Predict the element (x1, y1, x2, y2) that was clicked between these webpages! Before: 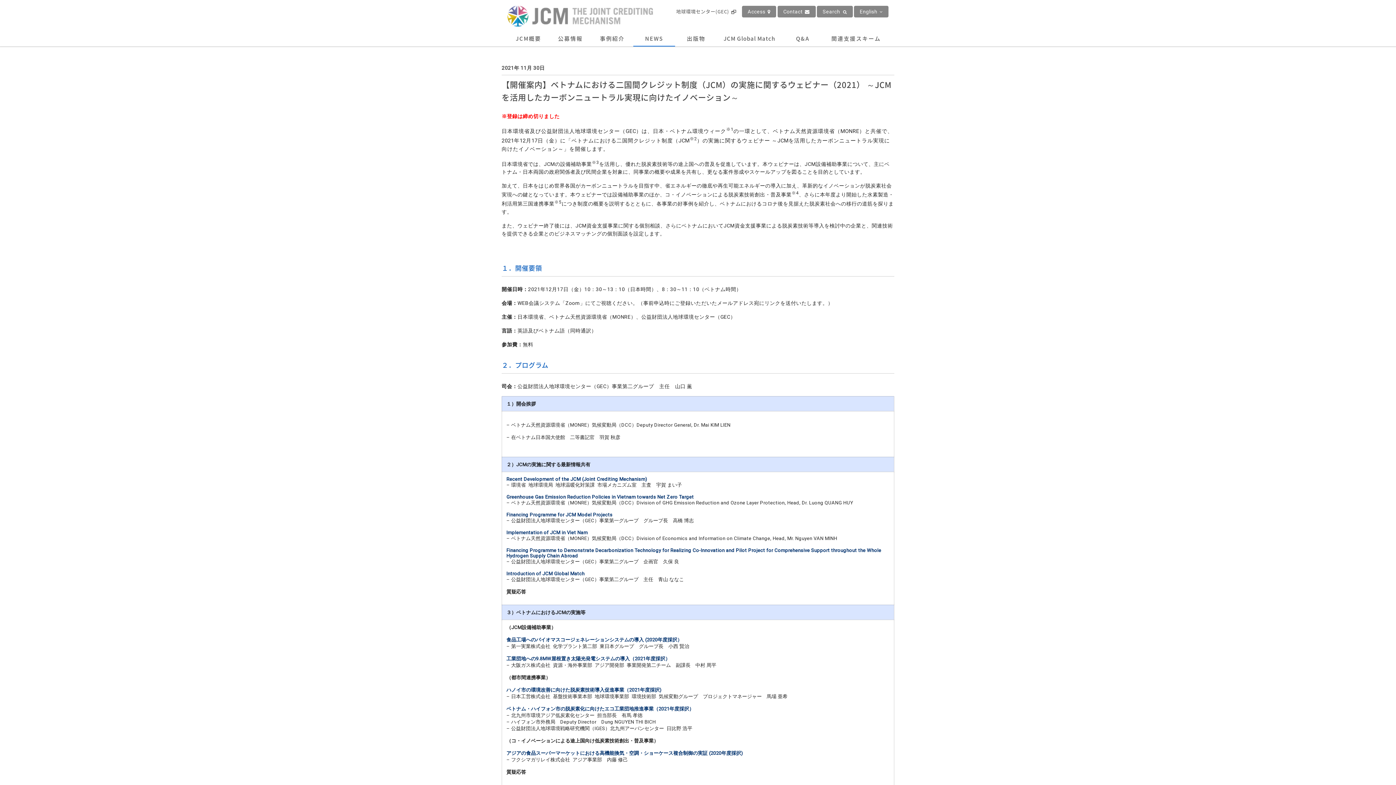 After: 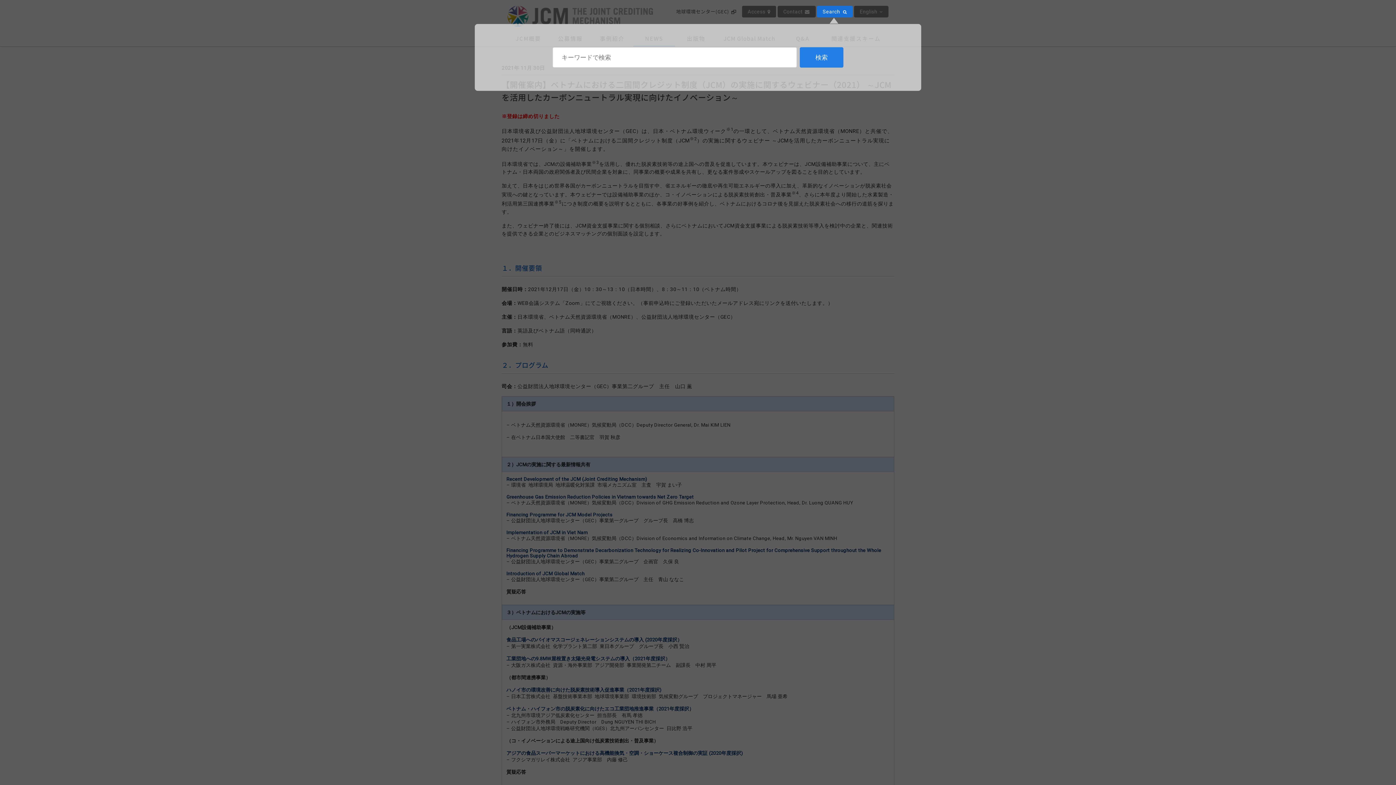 Action: bbox: (817, 5, 852, 17) label: Search